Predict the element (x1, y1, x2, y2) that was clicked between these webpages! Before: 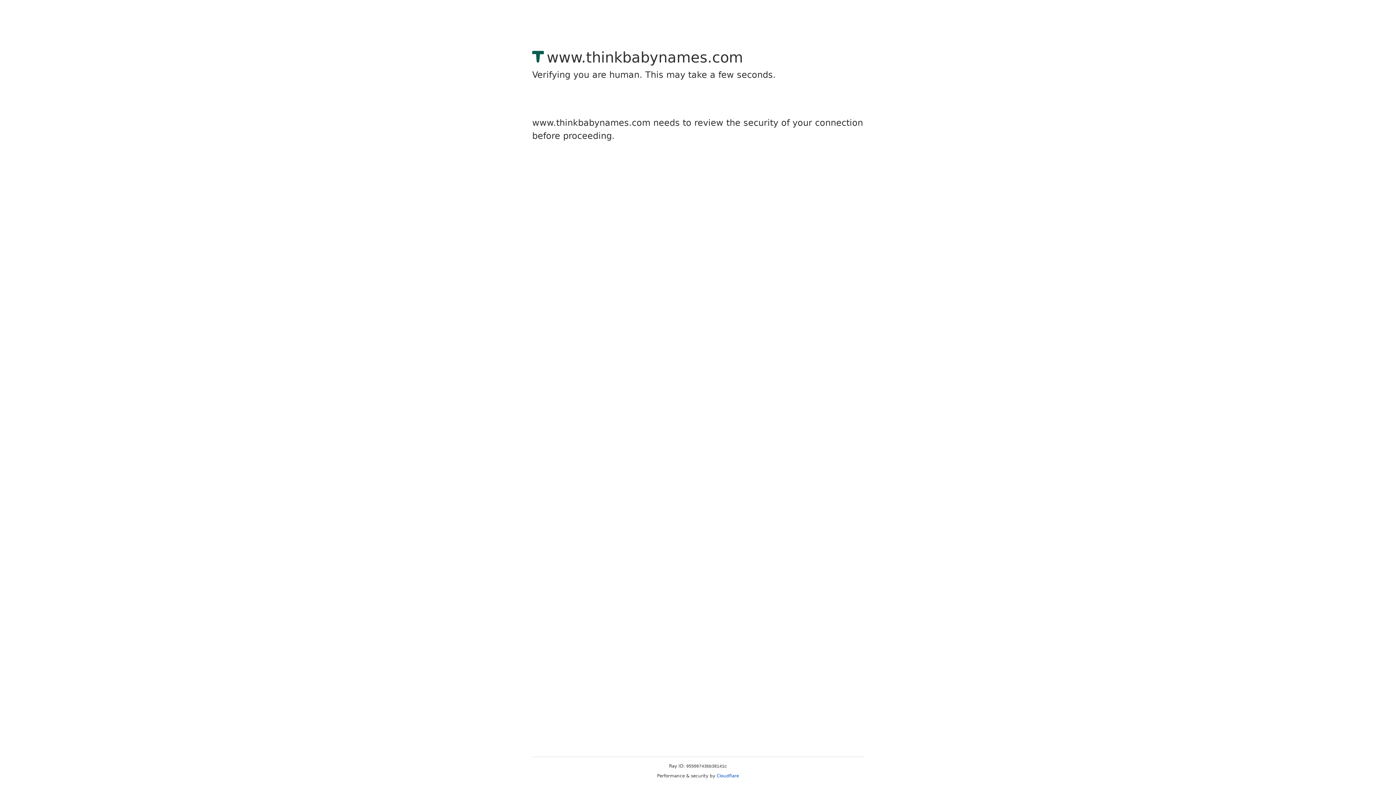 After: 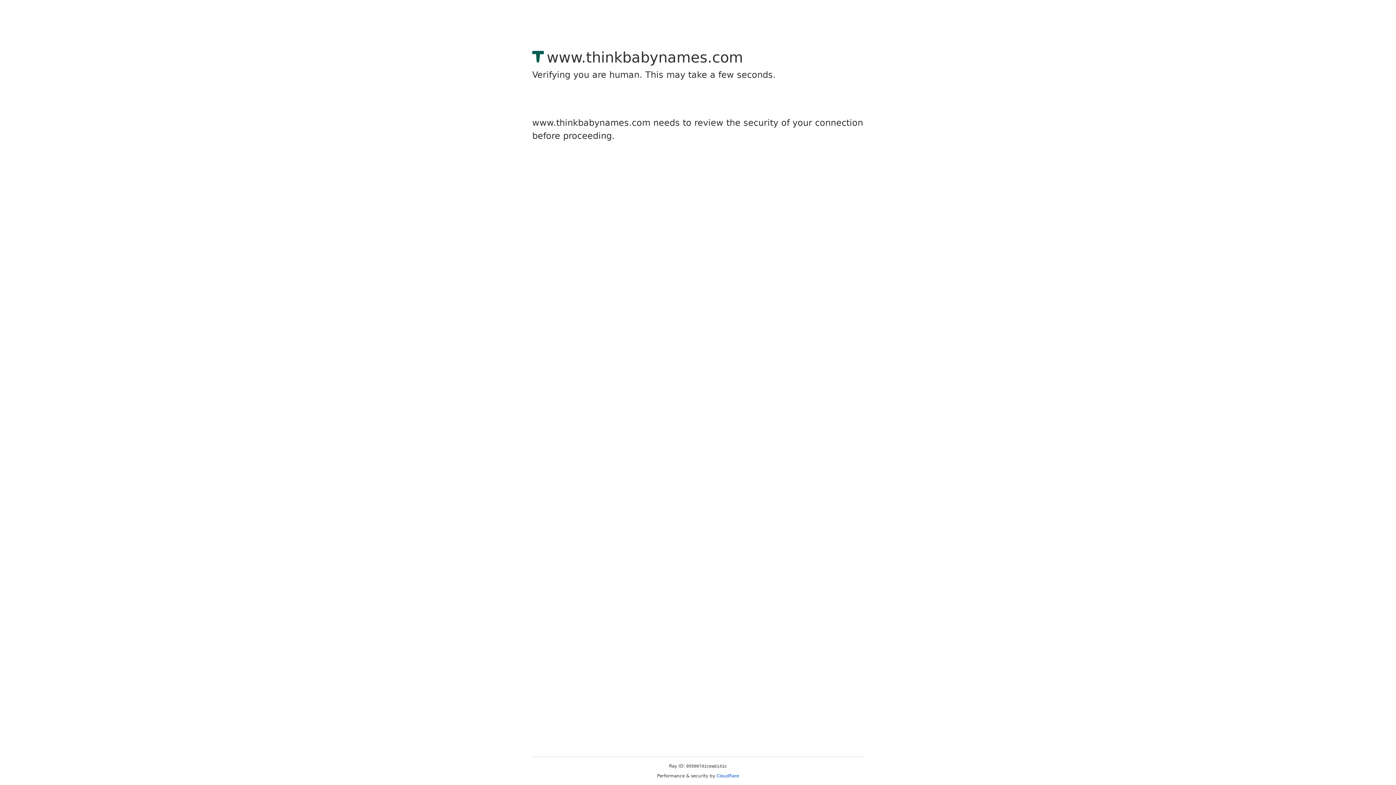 Action: bbox: (716, 773, 739, 778) label: Cloudflare